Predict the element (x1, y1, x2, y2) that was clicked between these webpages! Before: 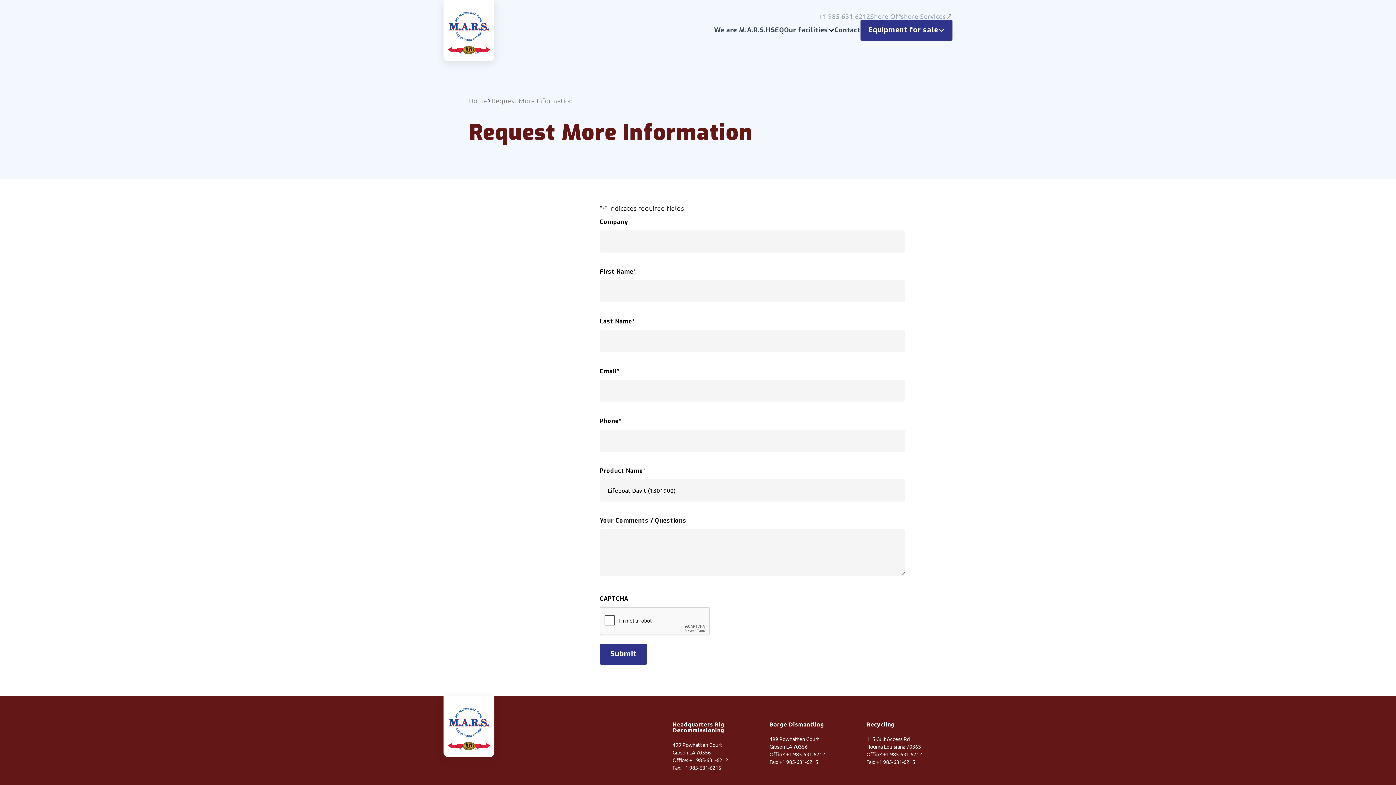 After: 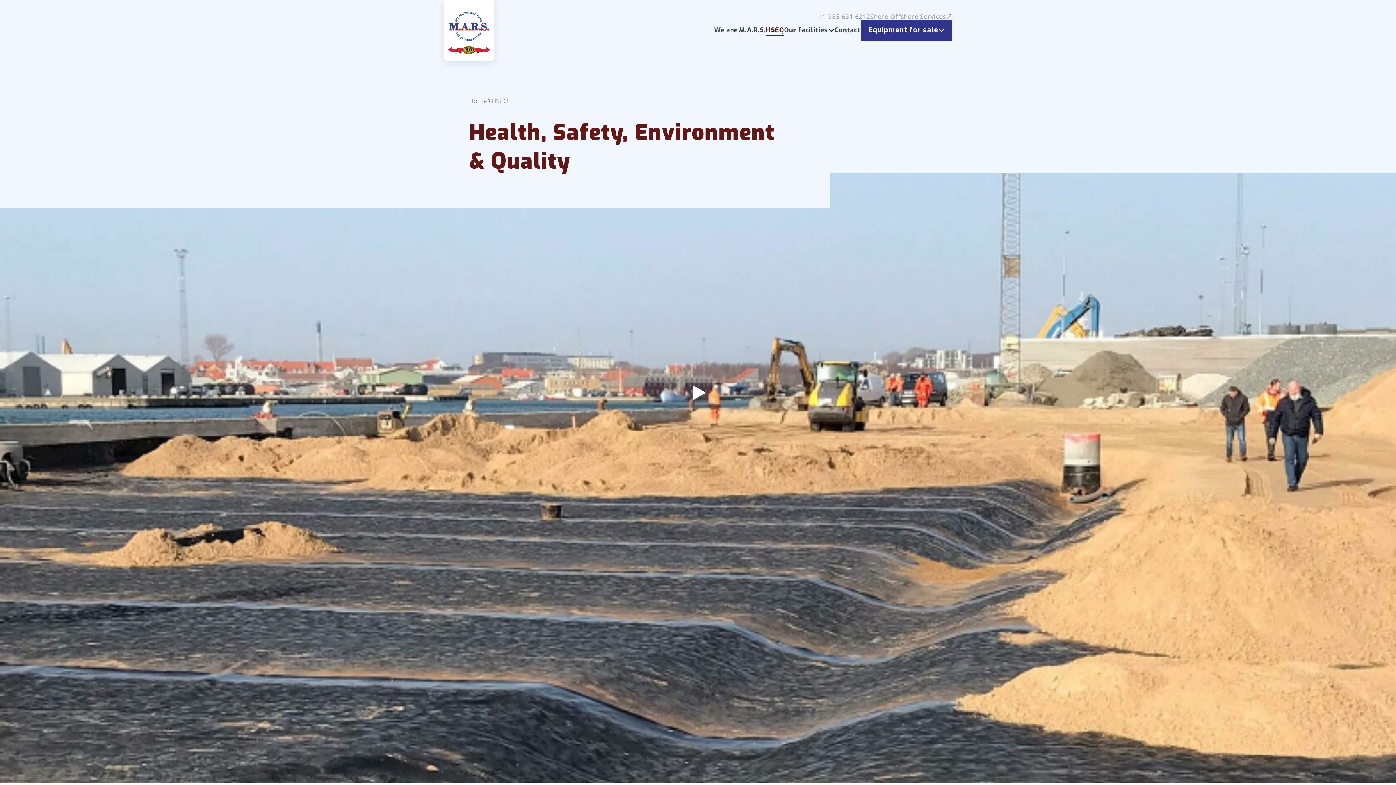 Action: label: HSEQ bbox: (766, 24, 784, 35)